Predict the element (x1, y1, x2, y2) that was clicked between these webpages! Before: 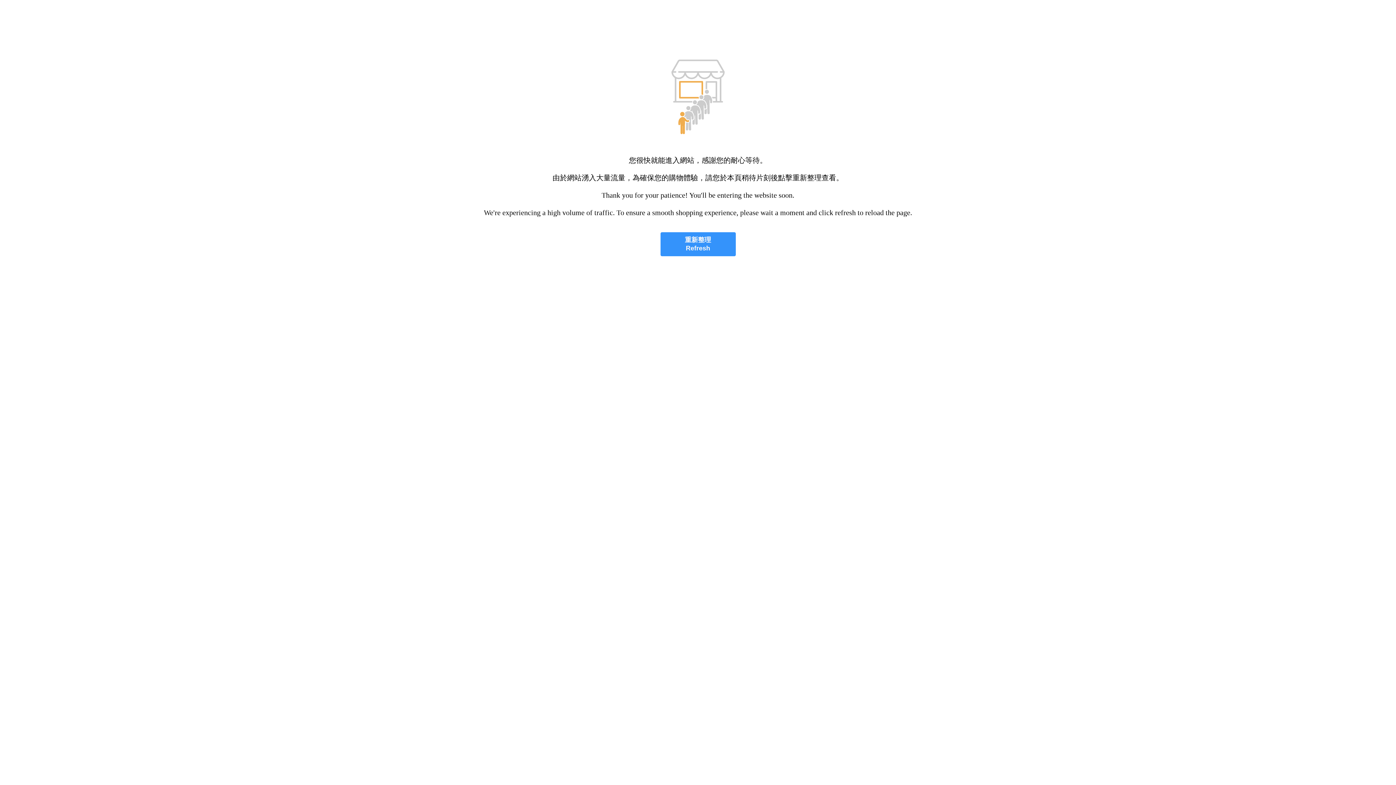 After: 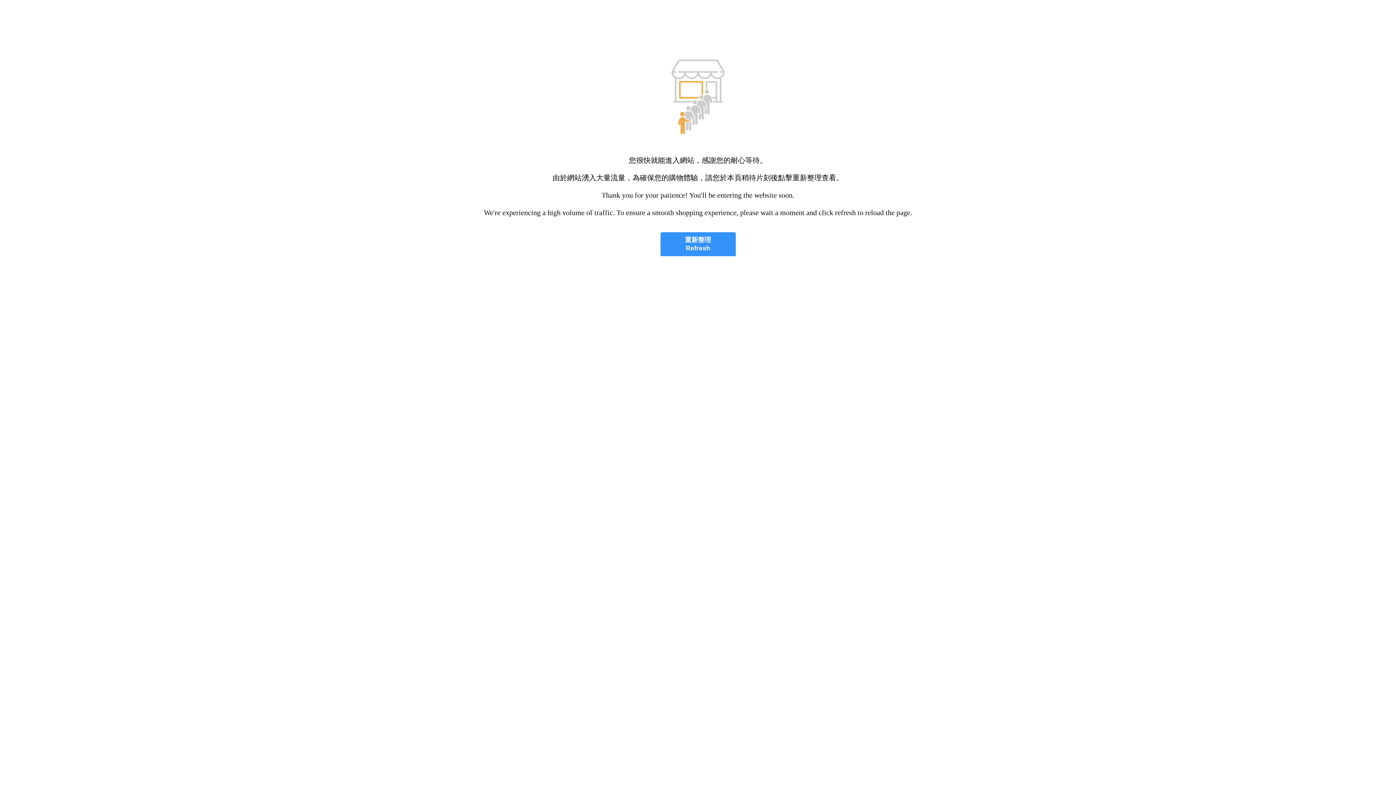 Action: bbox: (660, 232, 735, 256) label: 重新整理
Refresh